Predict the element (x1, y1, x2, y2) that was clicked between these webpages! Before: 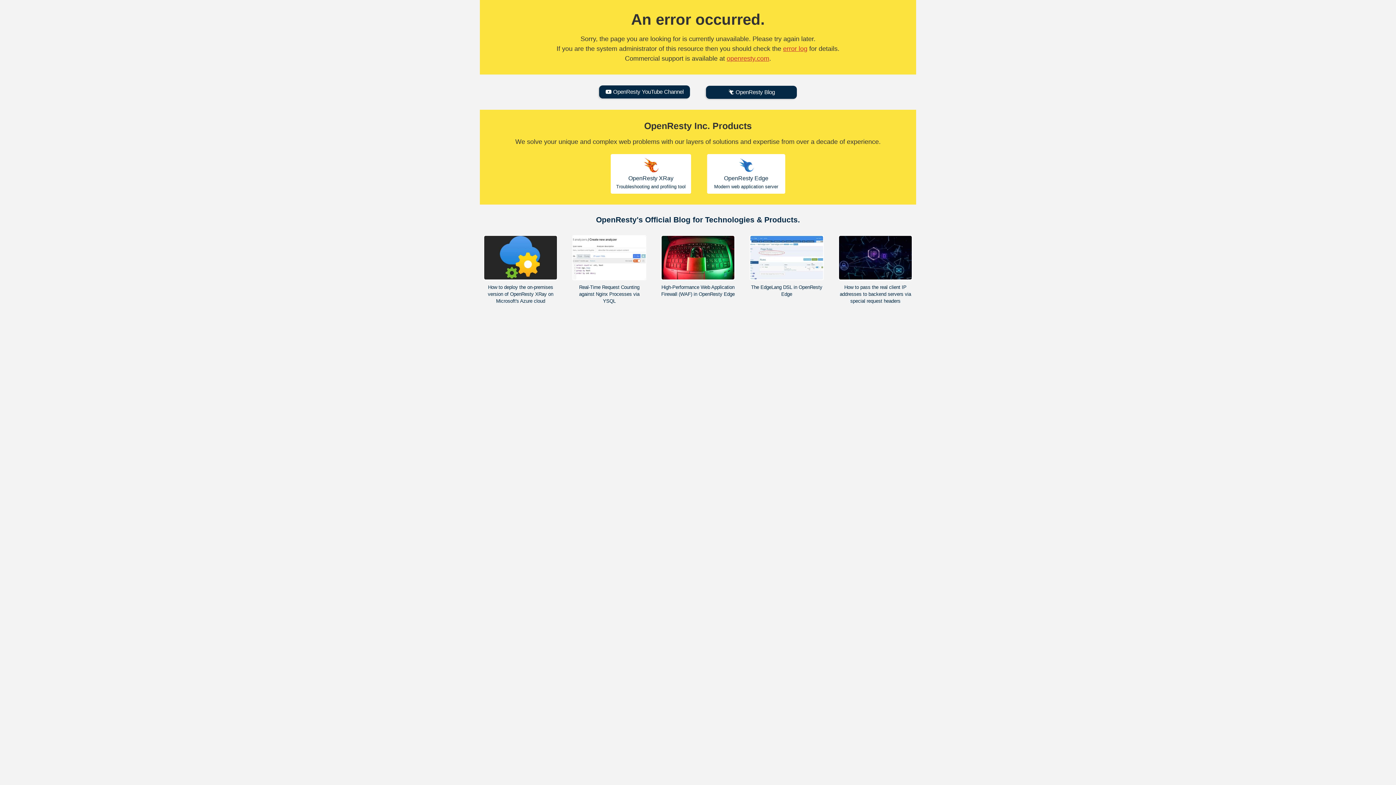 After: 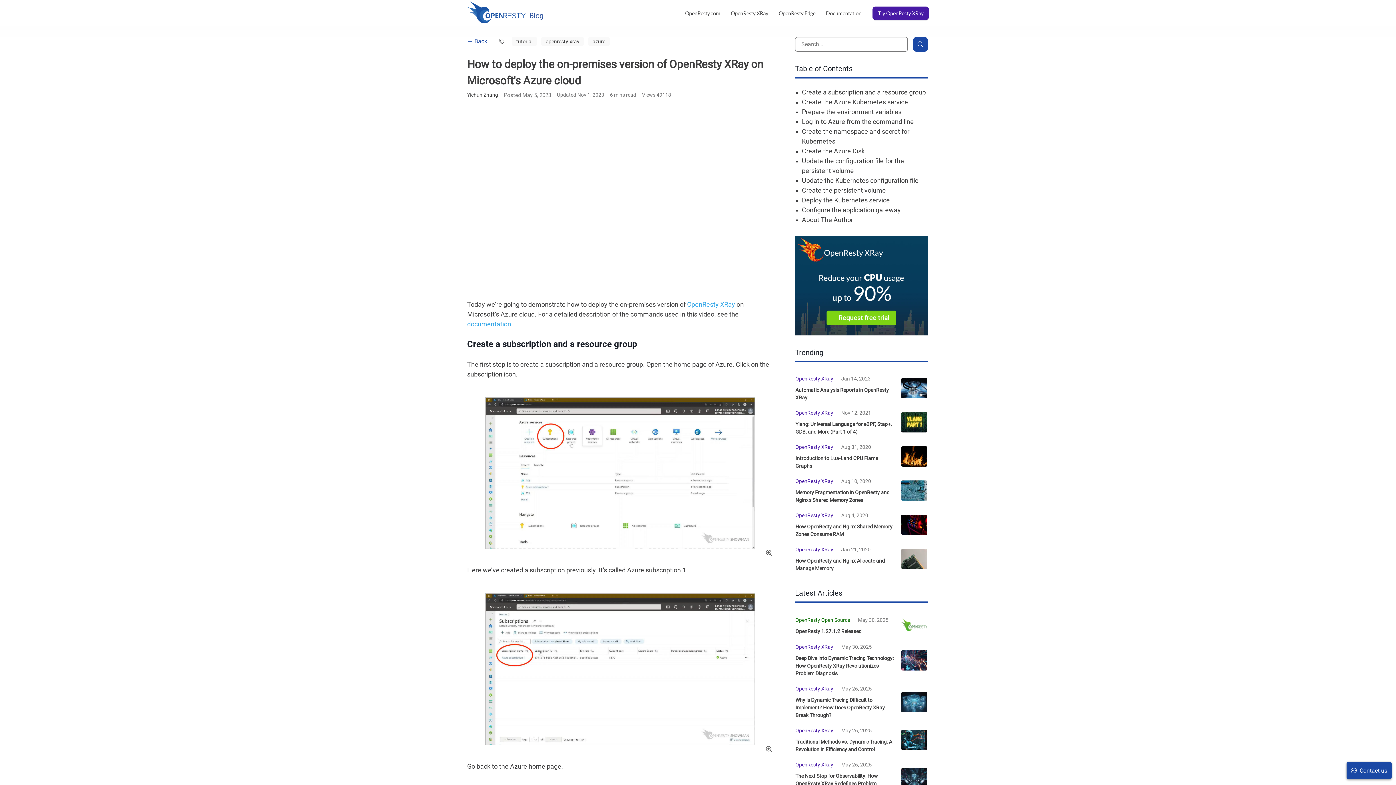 Action: bbox: (483, 235, 557, 304) label: How to deploy the on-premises version of OpenResty XRay on Microsoft's Azure cloud